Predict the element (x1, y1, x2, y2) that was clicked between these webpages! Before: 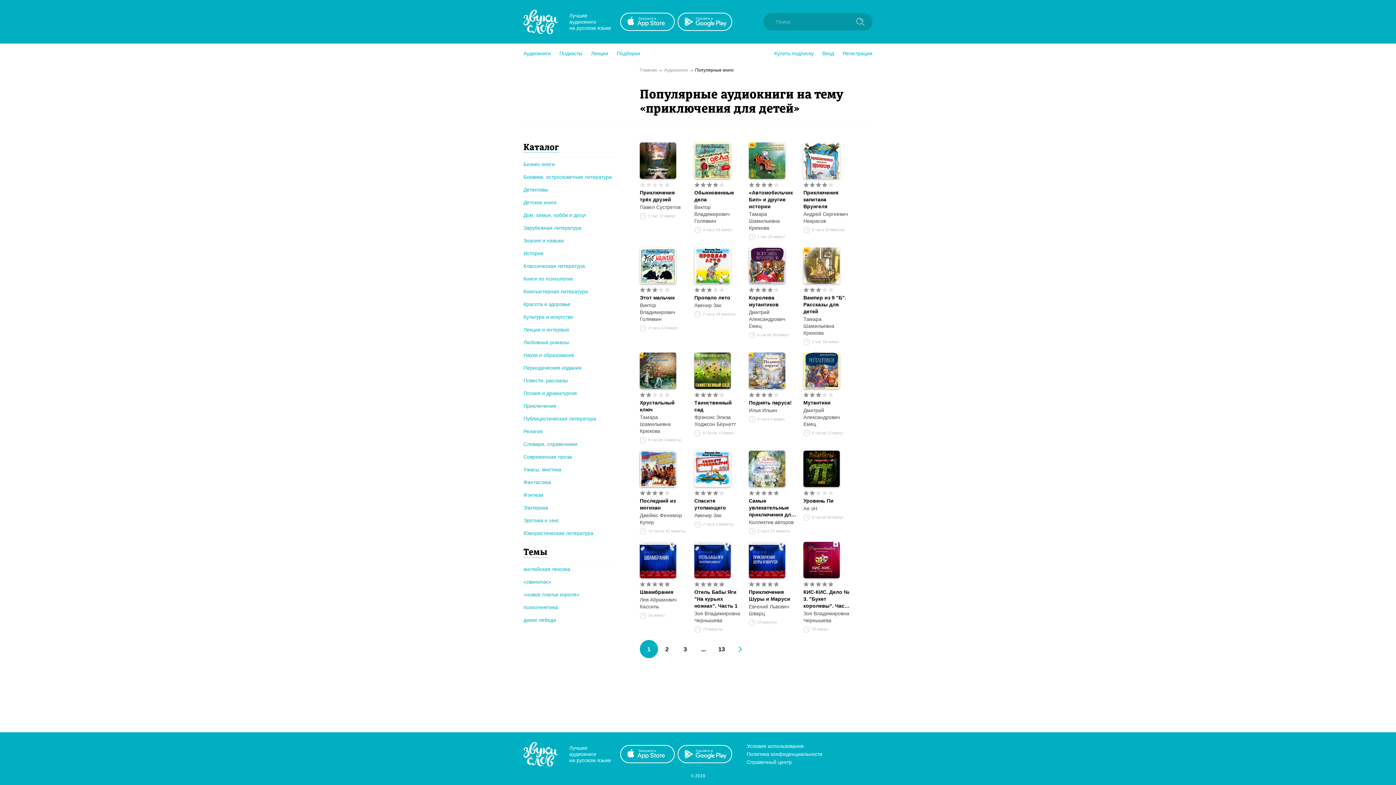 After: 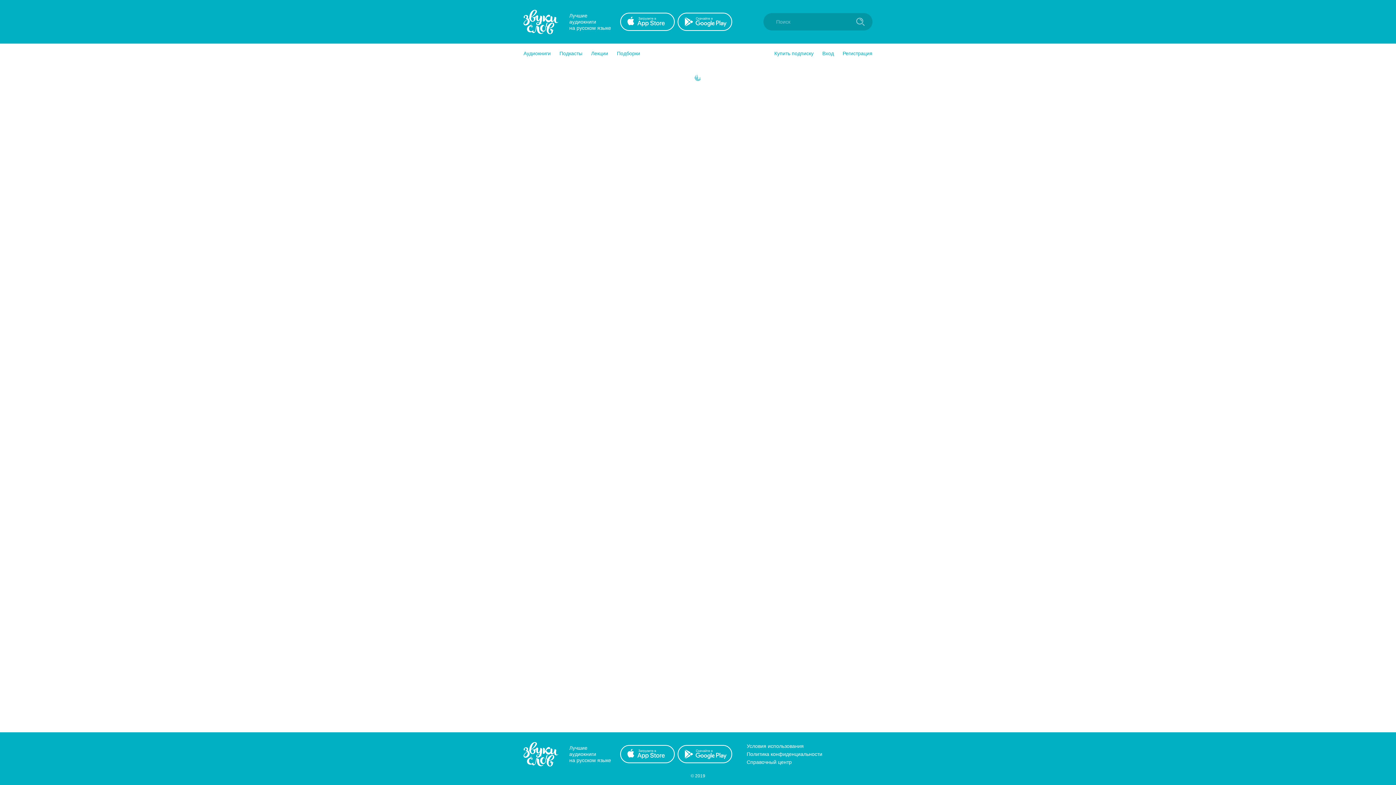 Action: bbox: (749, 210, 796, 231) label: Тамара Шамильевна Крюкова